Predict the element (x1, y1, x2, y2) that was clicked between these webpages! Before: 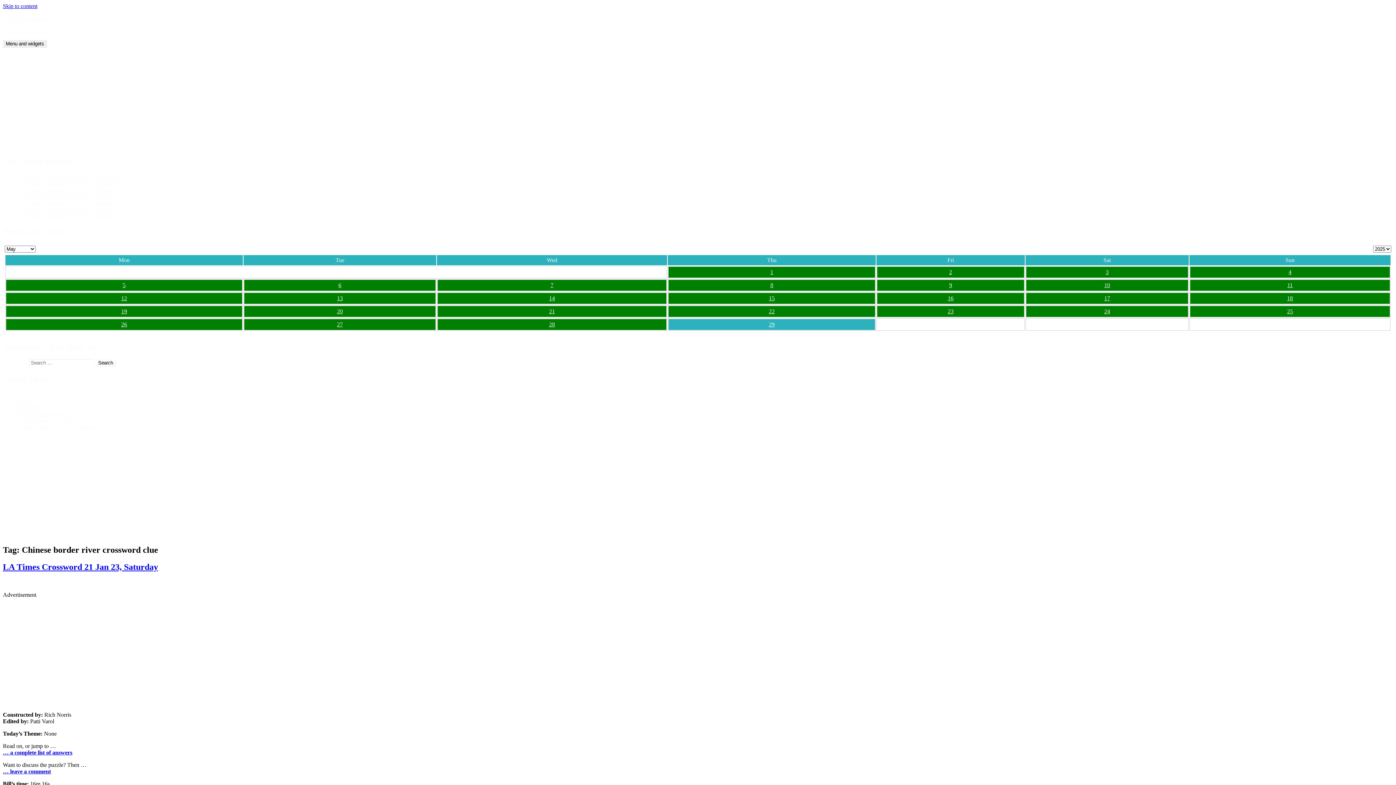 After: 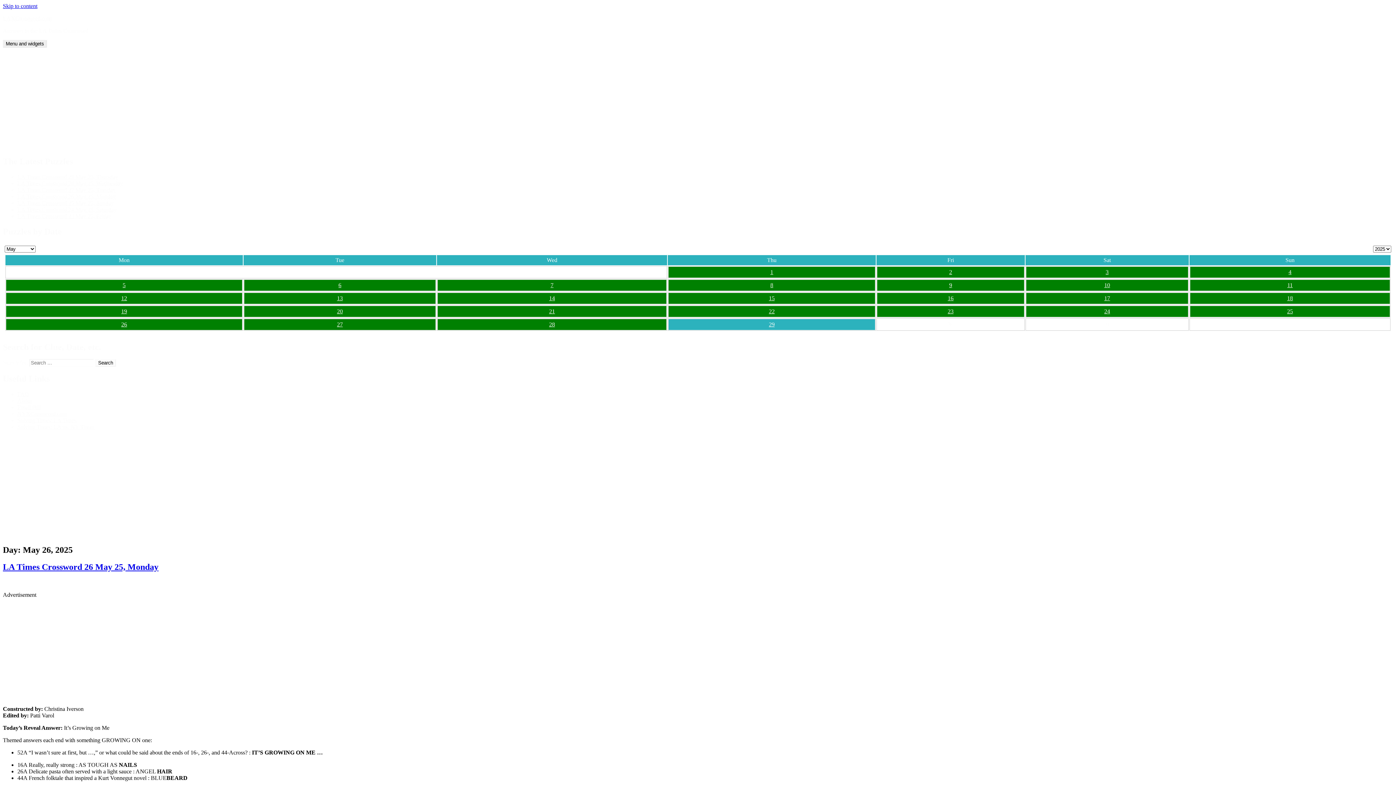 Action: label: 26 bbox: (6, 319, 242, 330)